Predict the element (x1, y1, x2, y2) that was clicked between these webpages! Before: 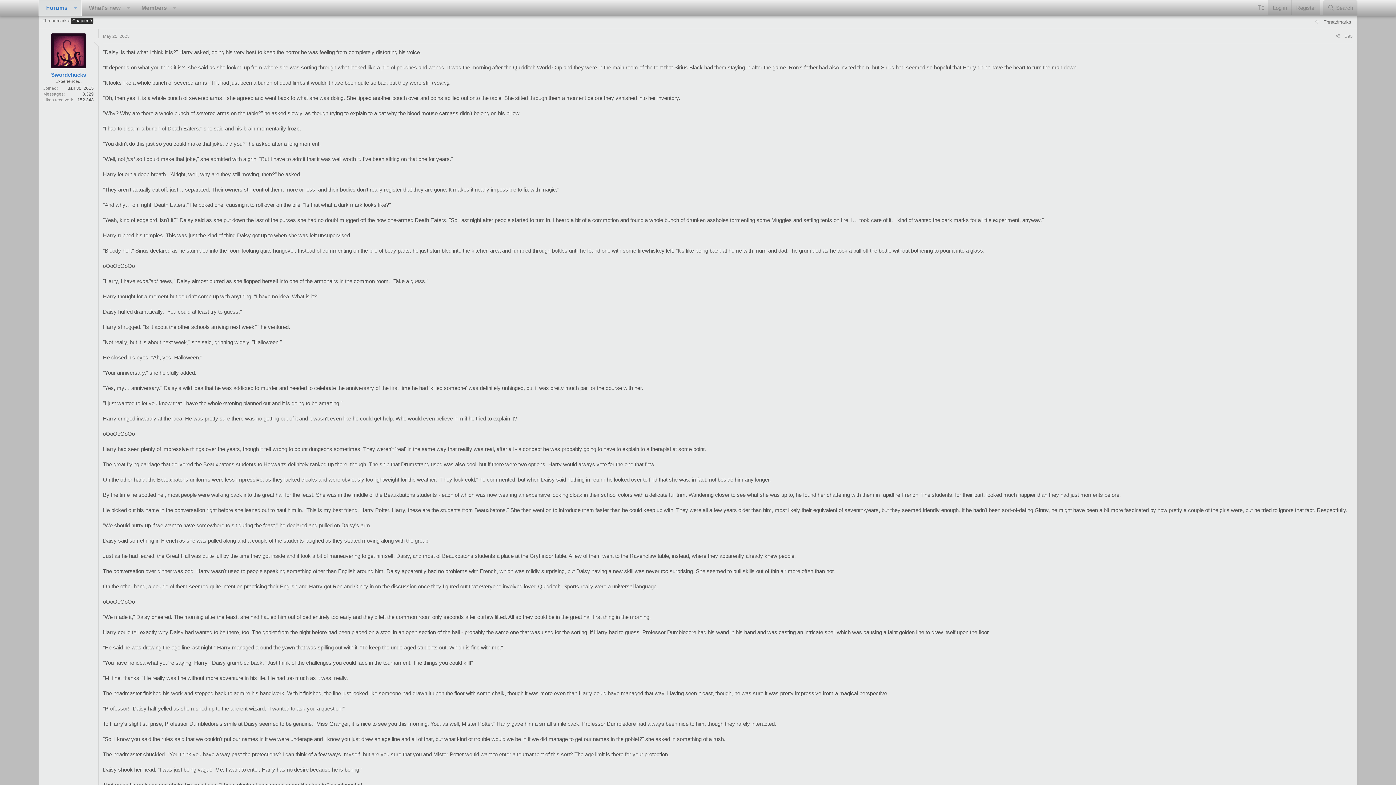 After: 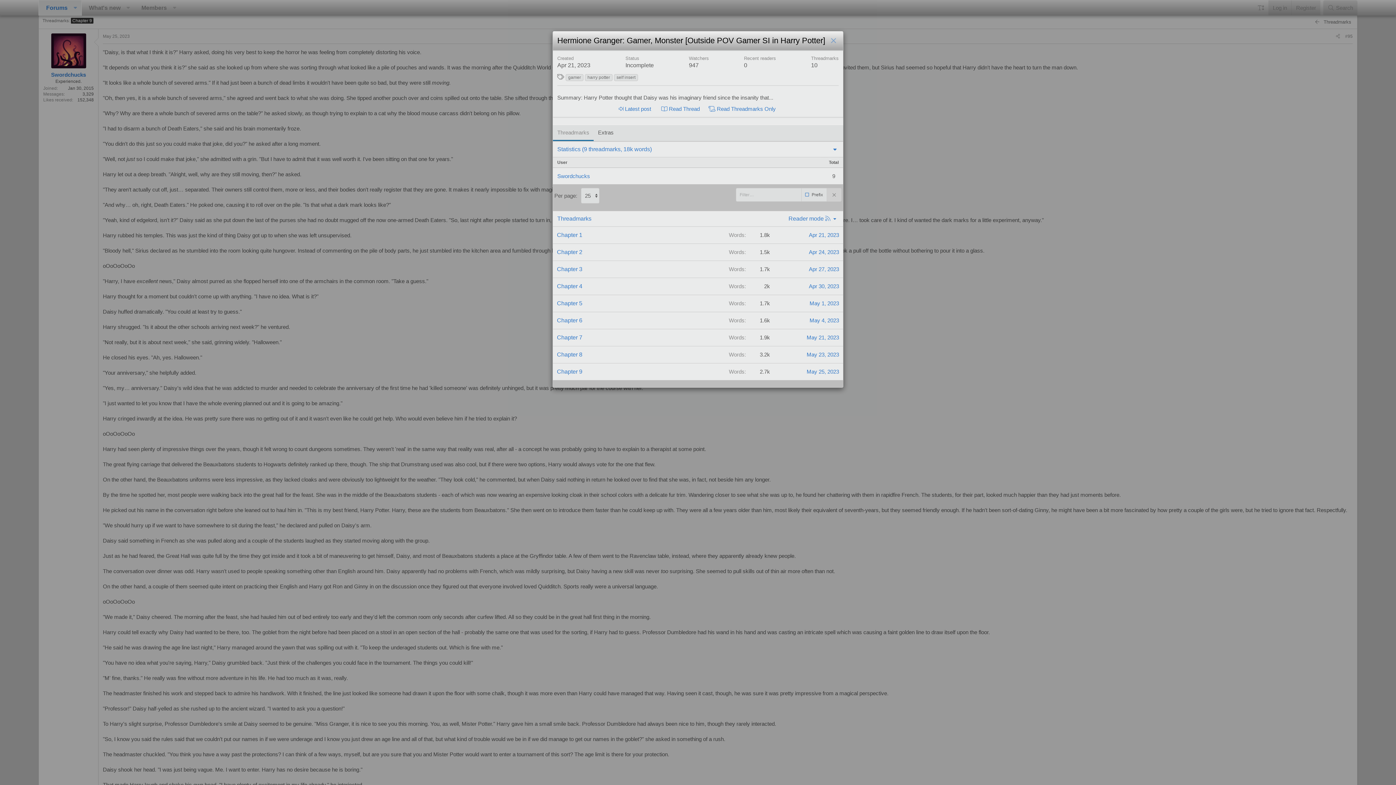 Action: bbox: (1322, 17, 1353, 26) label: Threadmarks